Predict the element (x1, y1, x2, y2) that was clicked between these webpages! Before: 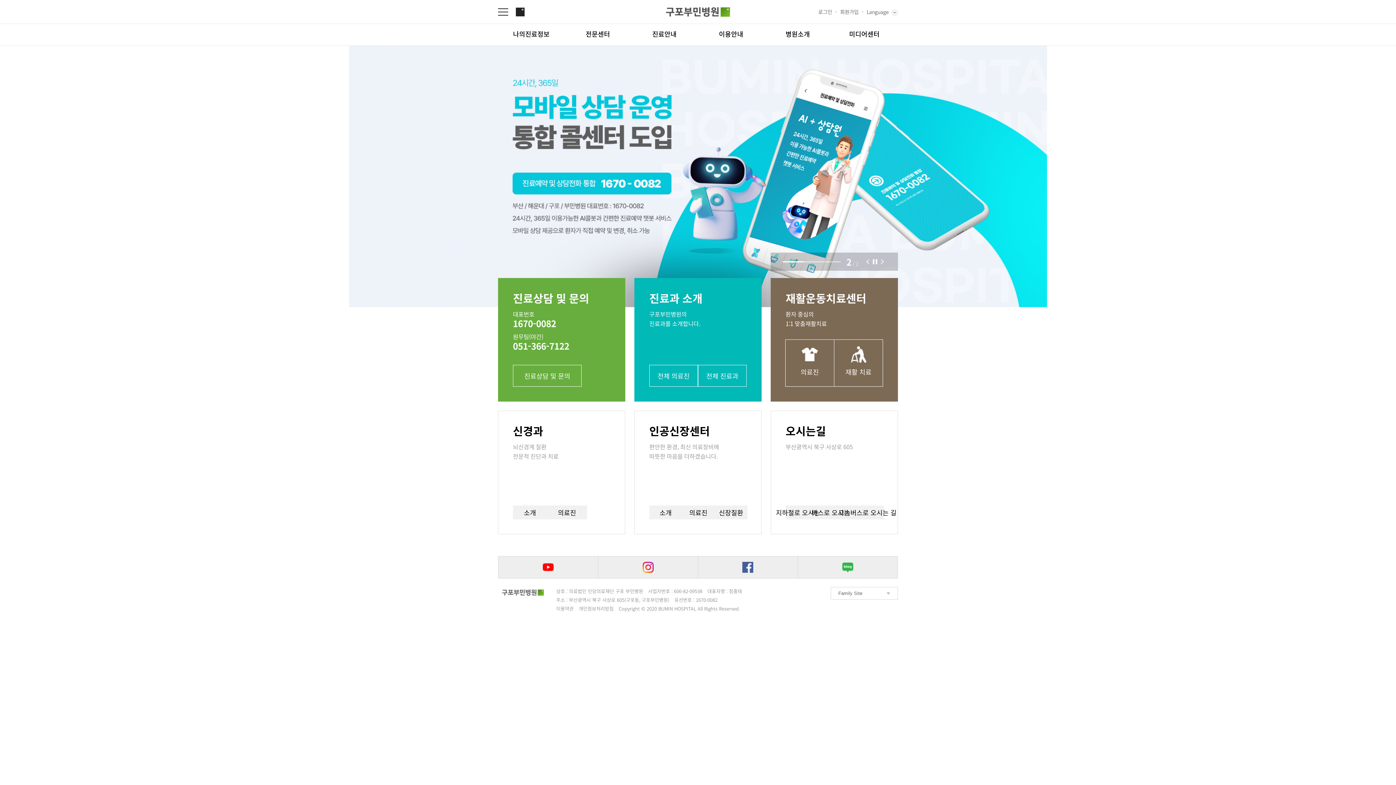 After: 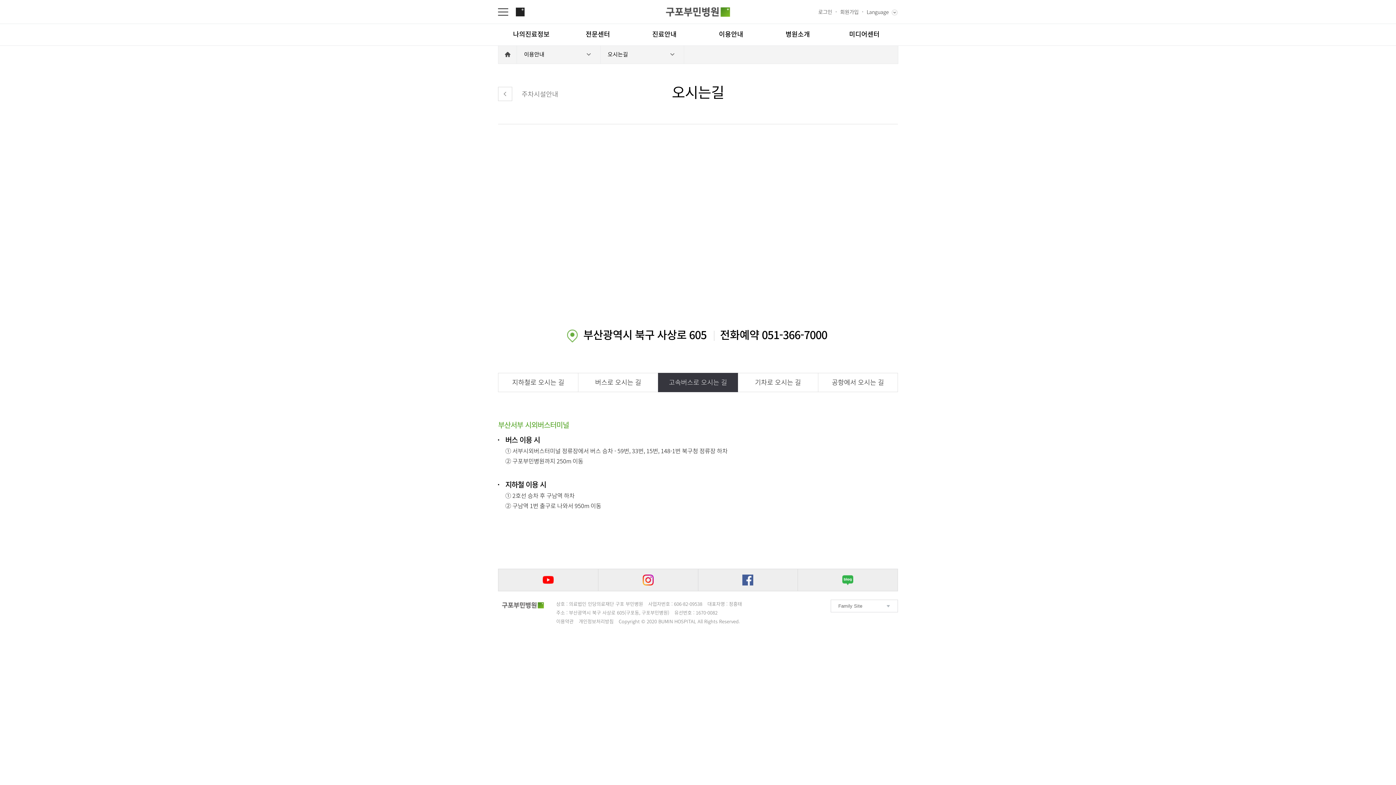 Action: bbox: (851, 505, 884, 519) label: 고속버스로 오시는 길